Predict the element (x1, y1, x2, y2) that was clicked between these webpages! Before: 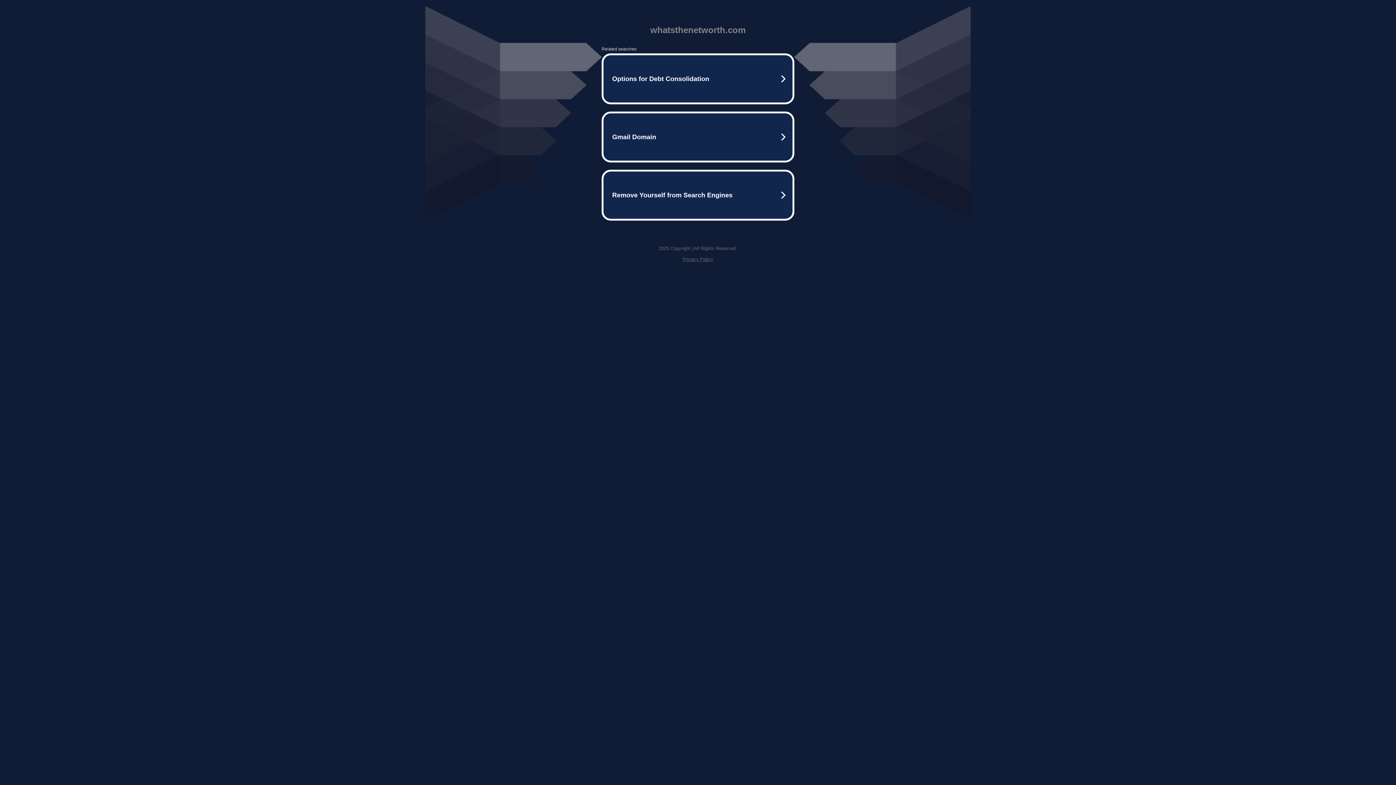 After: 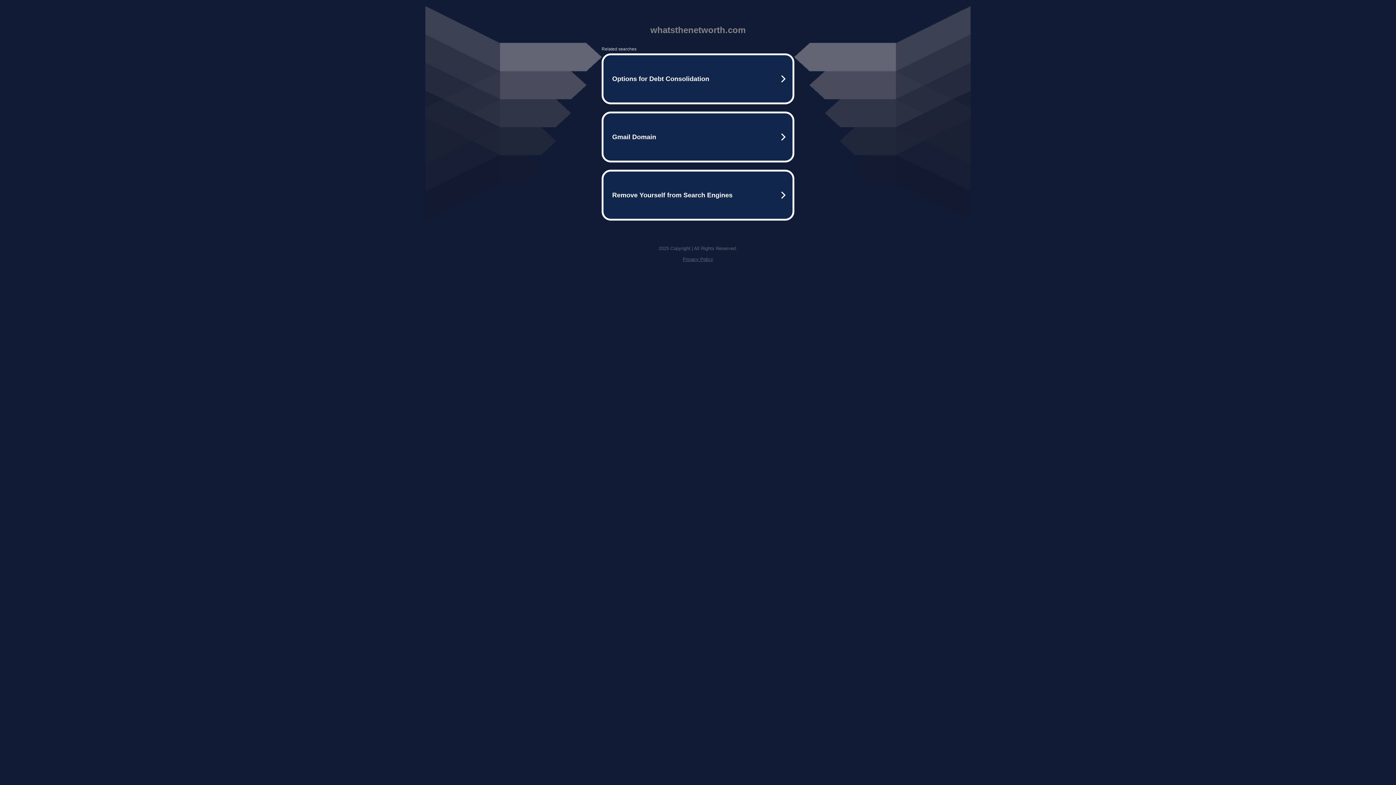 Action: label: Privacy Policy bbox: (682, 256, 713, 262)